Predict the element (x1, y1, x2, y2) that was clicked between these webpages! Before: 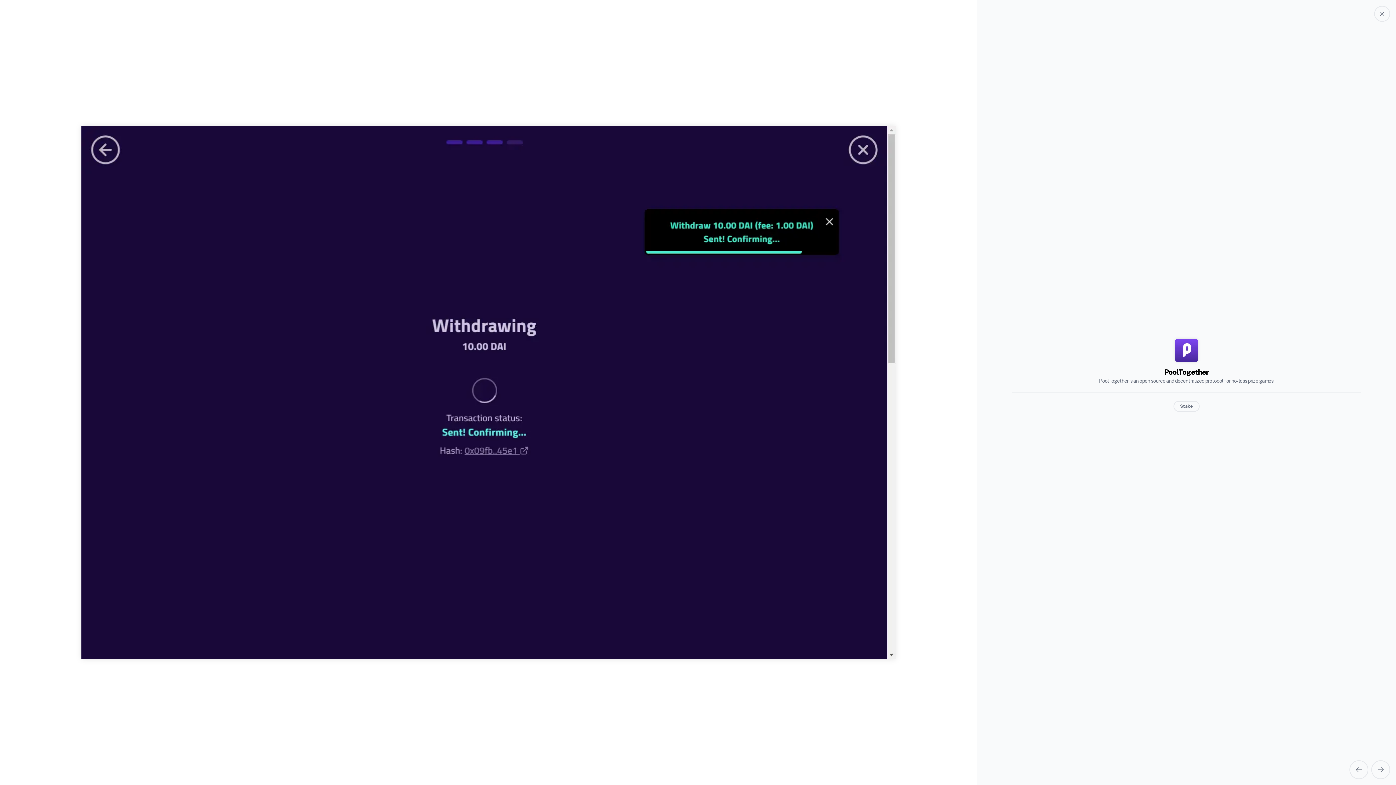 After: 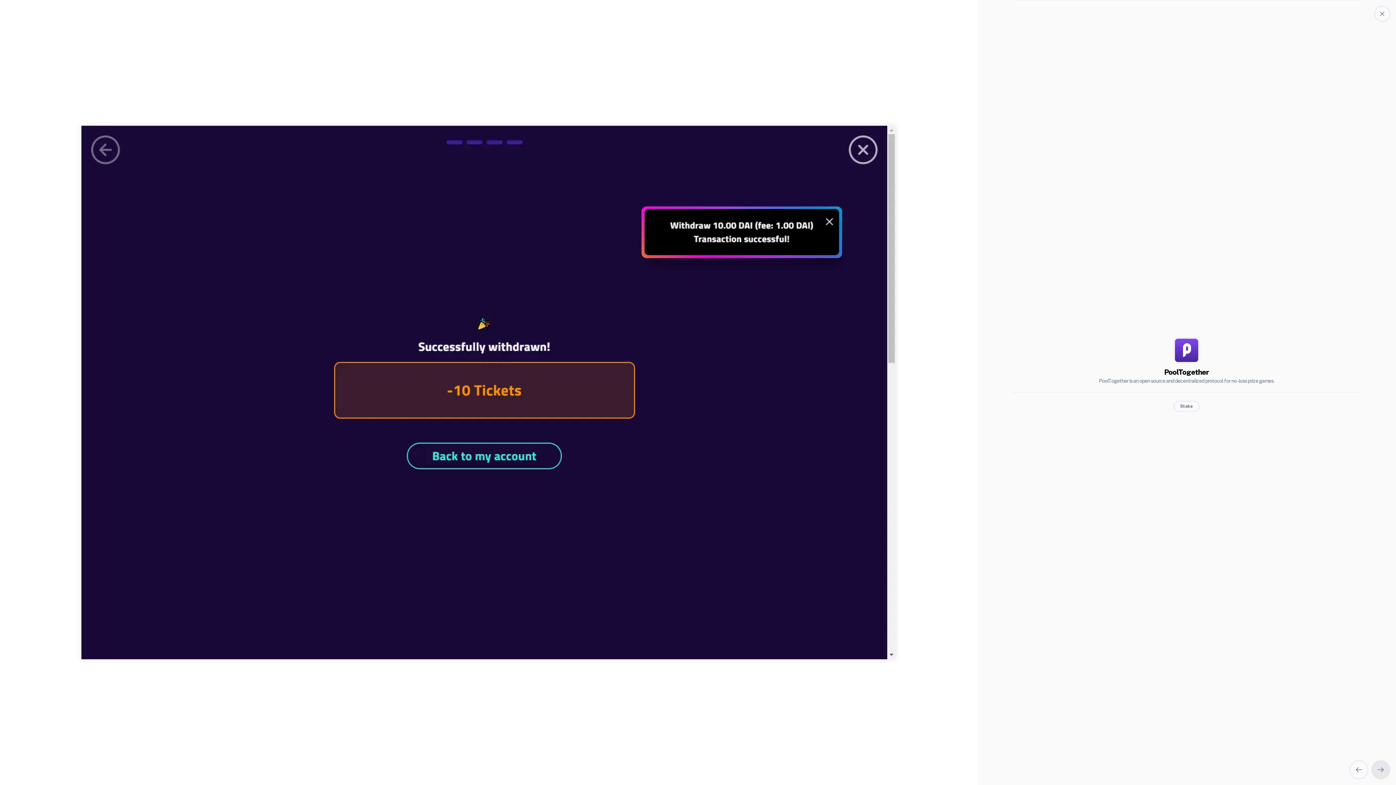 Action: bbox: (1371, 760, 1390, 779)